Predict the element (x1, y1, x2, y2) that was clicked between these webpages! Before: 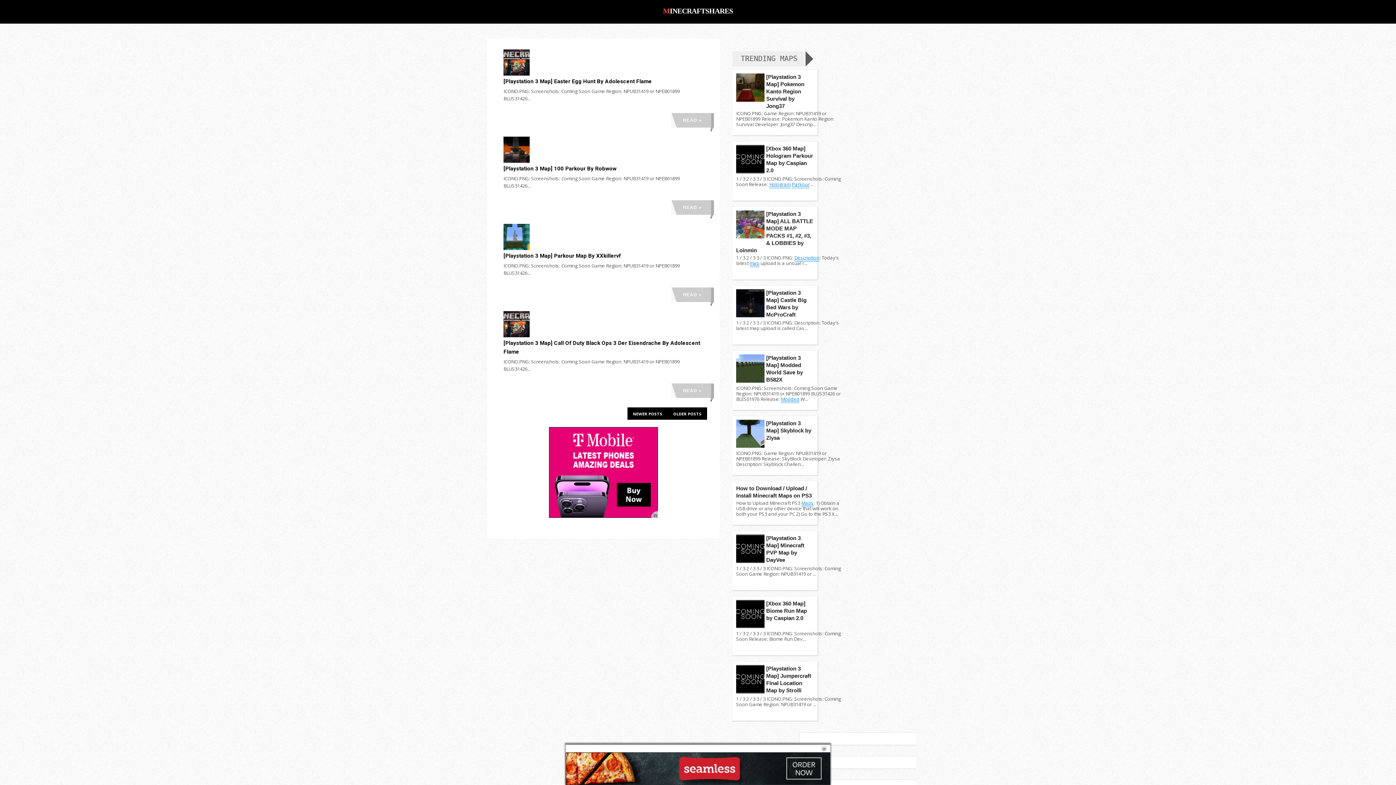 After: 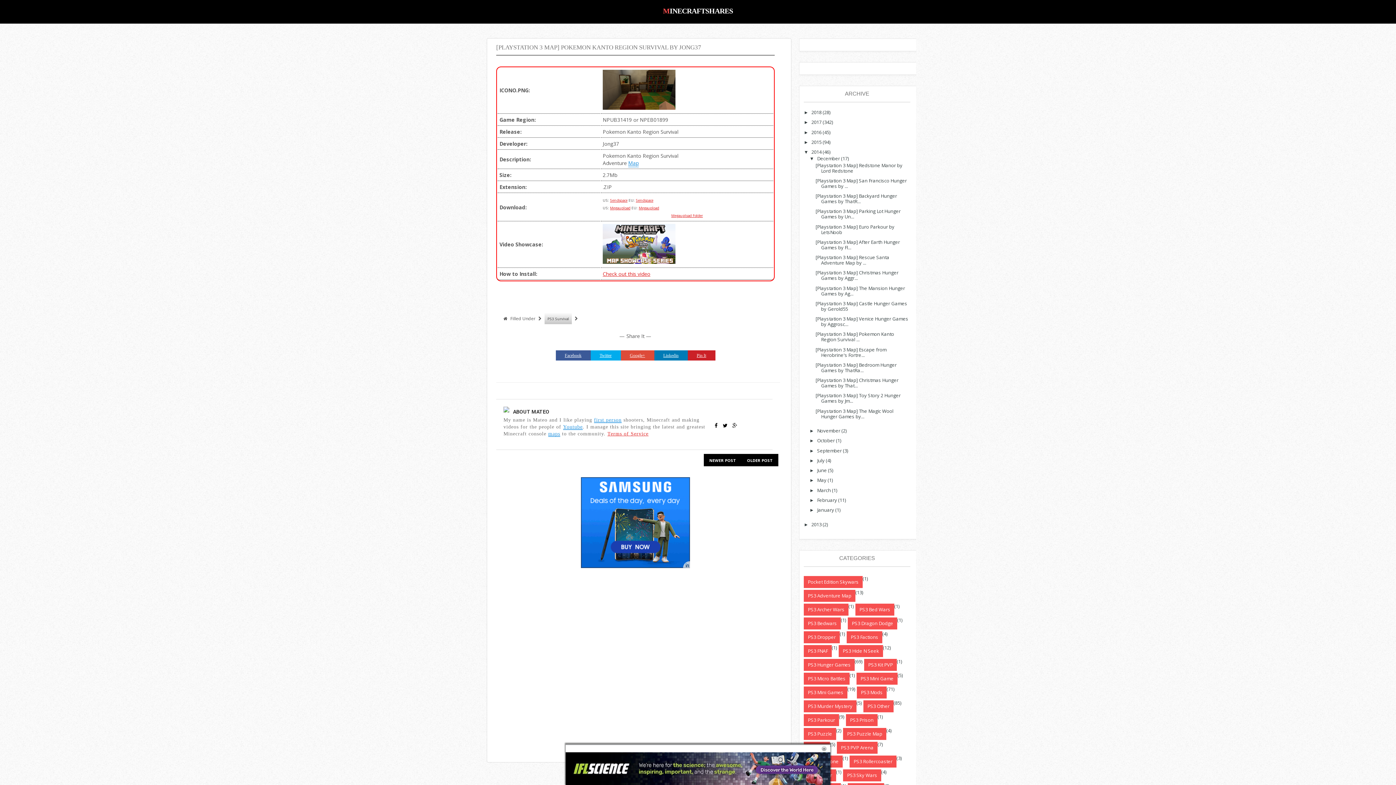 Action: bbox: (766, 73, 804, 109) label: [Playstation 3 Map] Pokemon Kanto Region Survival by Jong37